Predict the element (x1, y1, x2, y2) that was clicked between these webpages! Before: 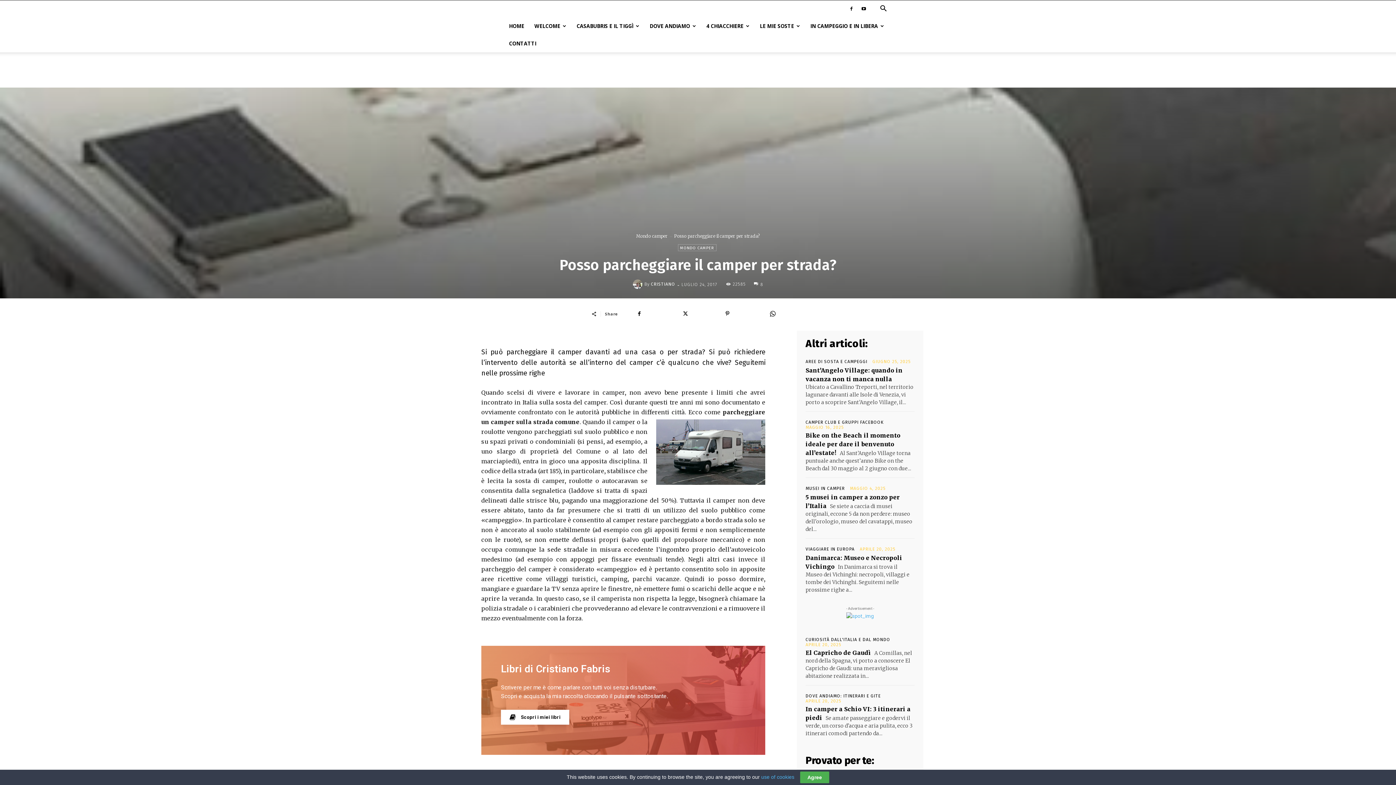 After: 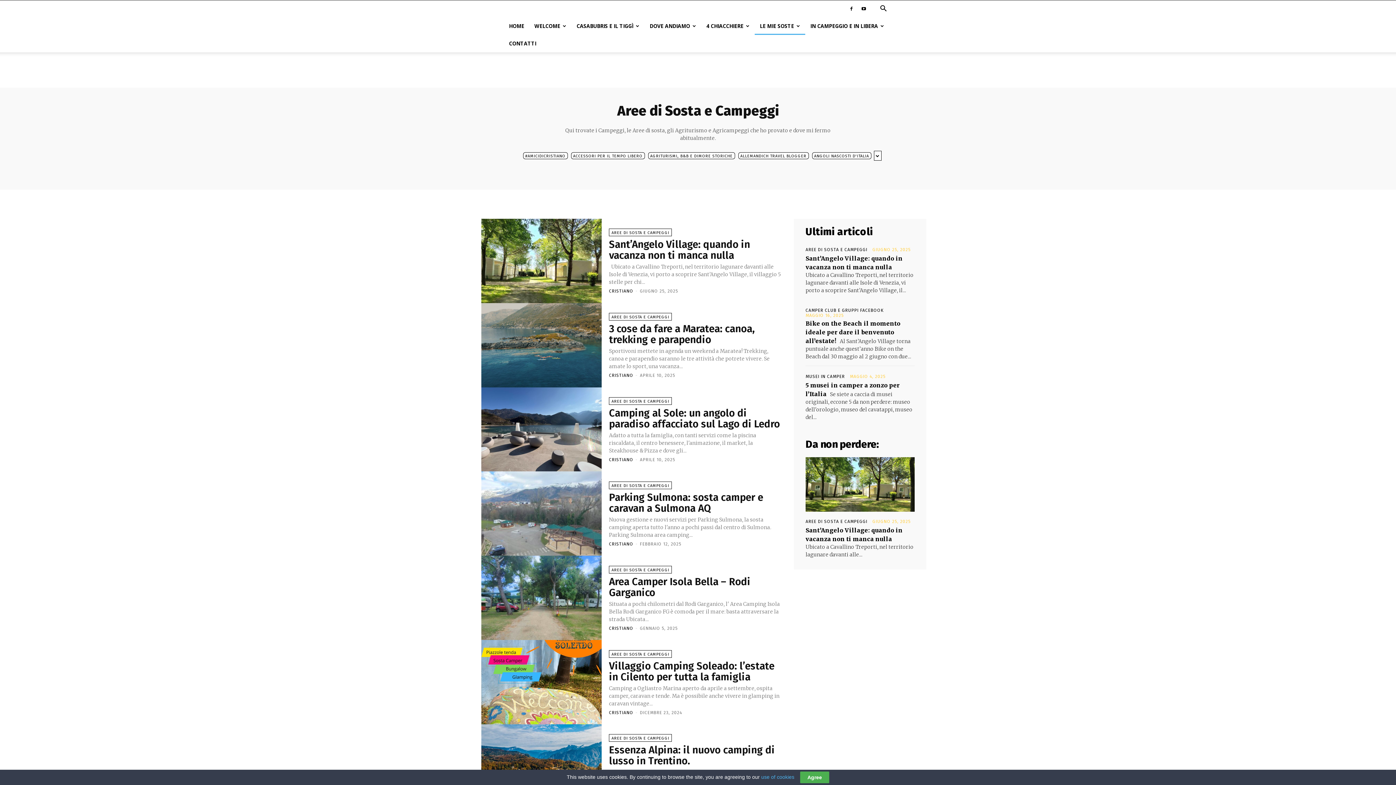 Action: label: AREE DI SOSTA E CAMPEGGI bbox: (805, 359, 867, 364)